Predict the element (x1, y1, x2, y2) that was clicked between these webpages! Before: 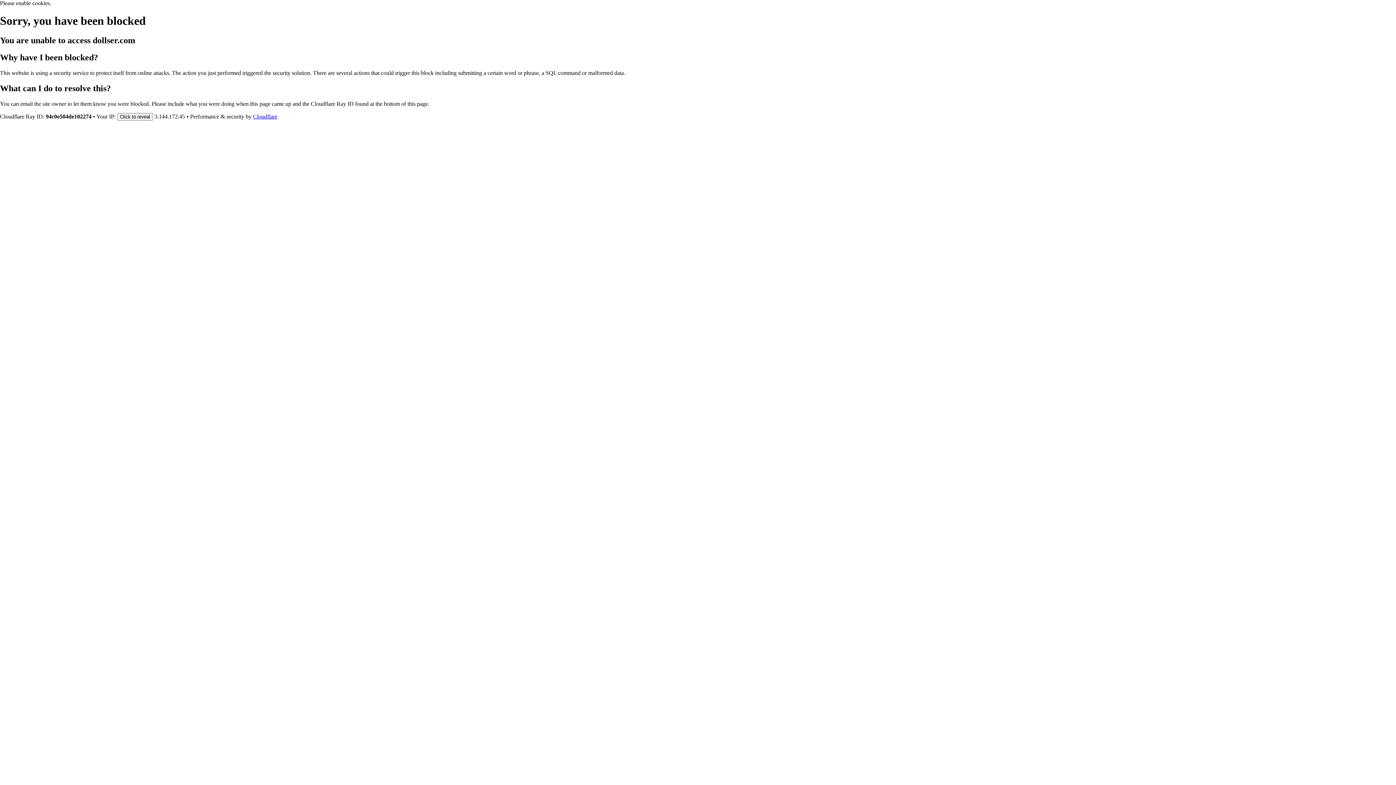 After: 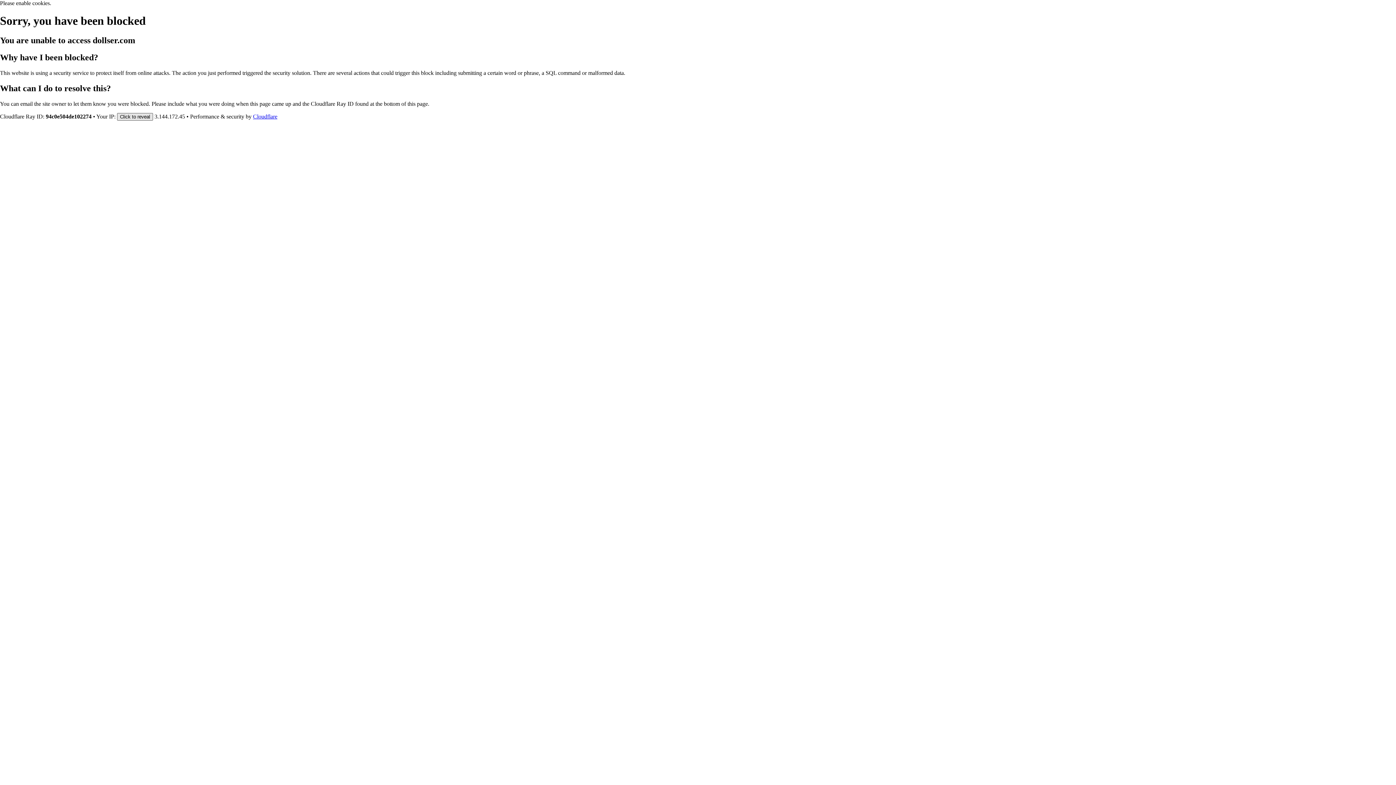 Action: label: Click to reveal bbox: (117, 112, 153, 120)